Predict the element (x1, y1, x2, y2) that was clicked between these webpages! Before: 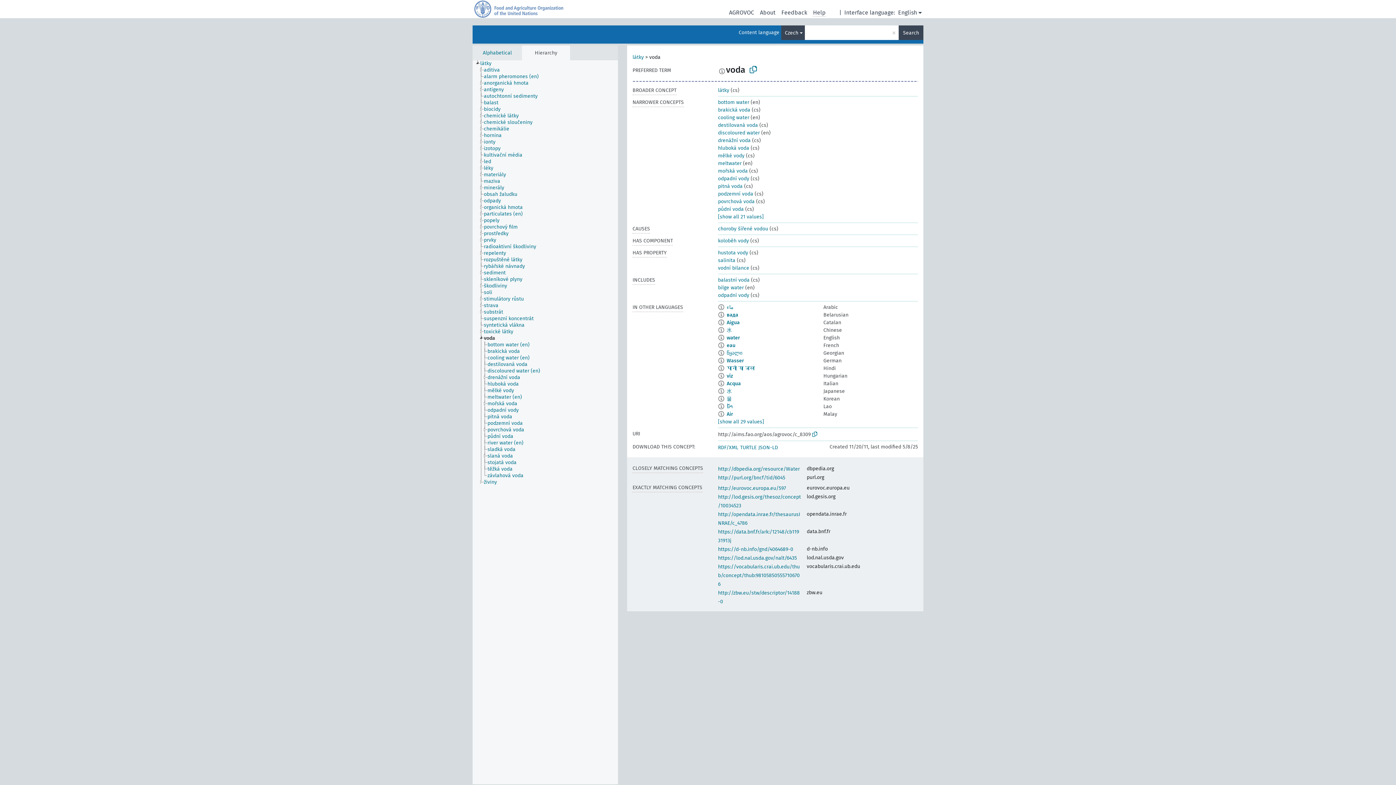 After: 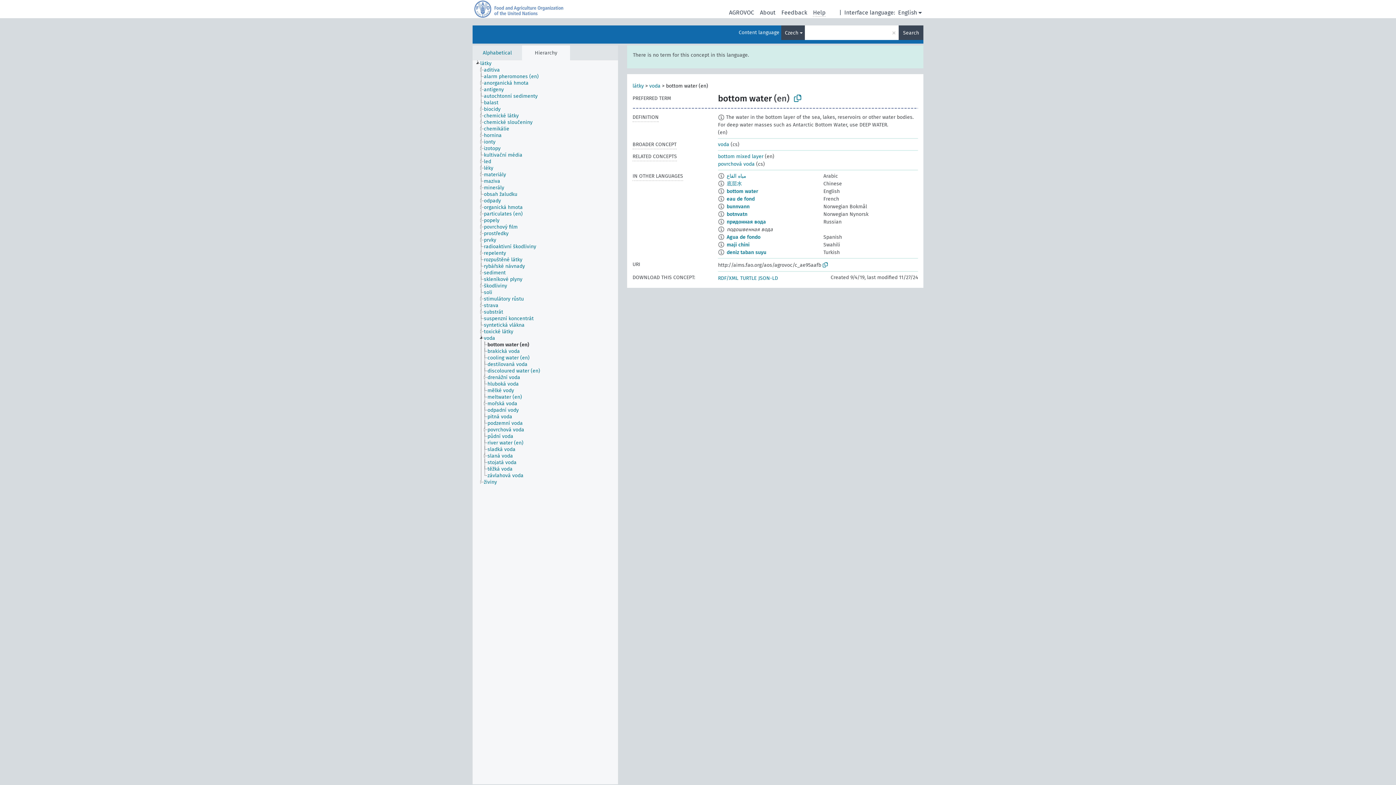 Action: label: bottom water bbox: (718, 99, 749, 105)